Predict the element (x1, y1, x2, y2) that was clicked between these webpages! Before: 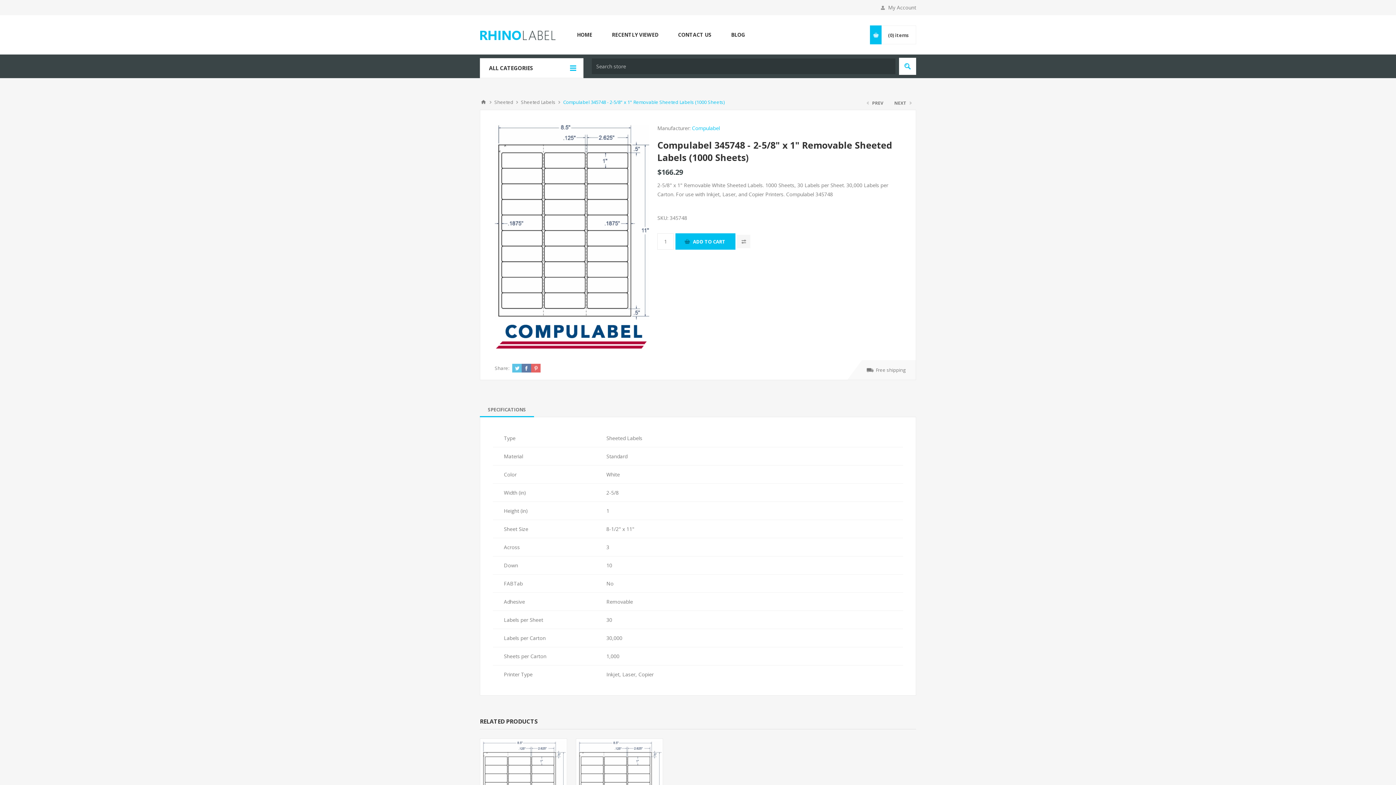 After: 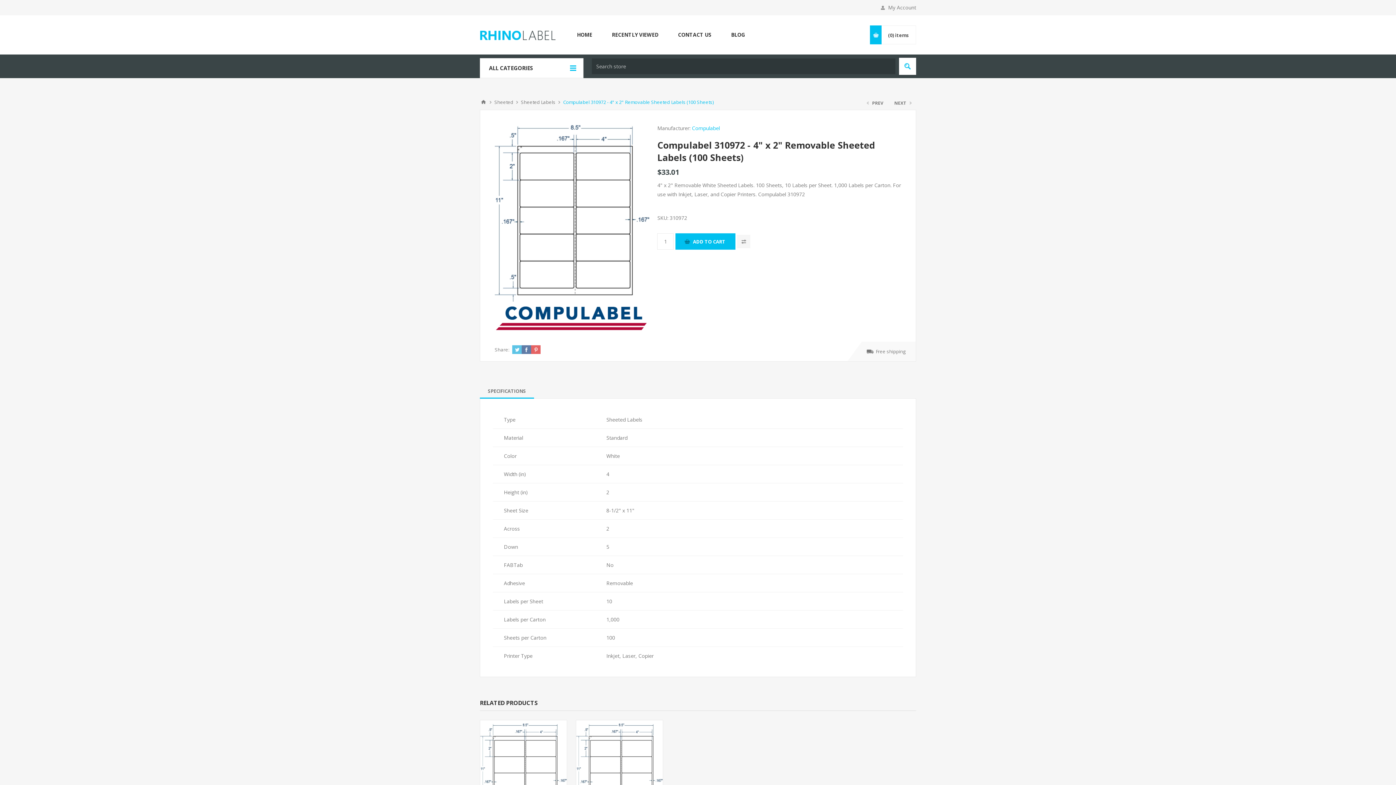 Action: label: NEXT bbox: (889, 96, 916, 109)